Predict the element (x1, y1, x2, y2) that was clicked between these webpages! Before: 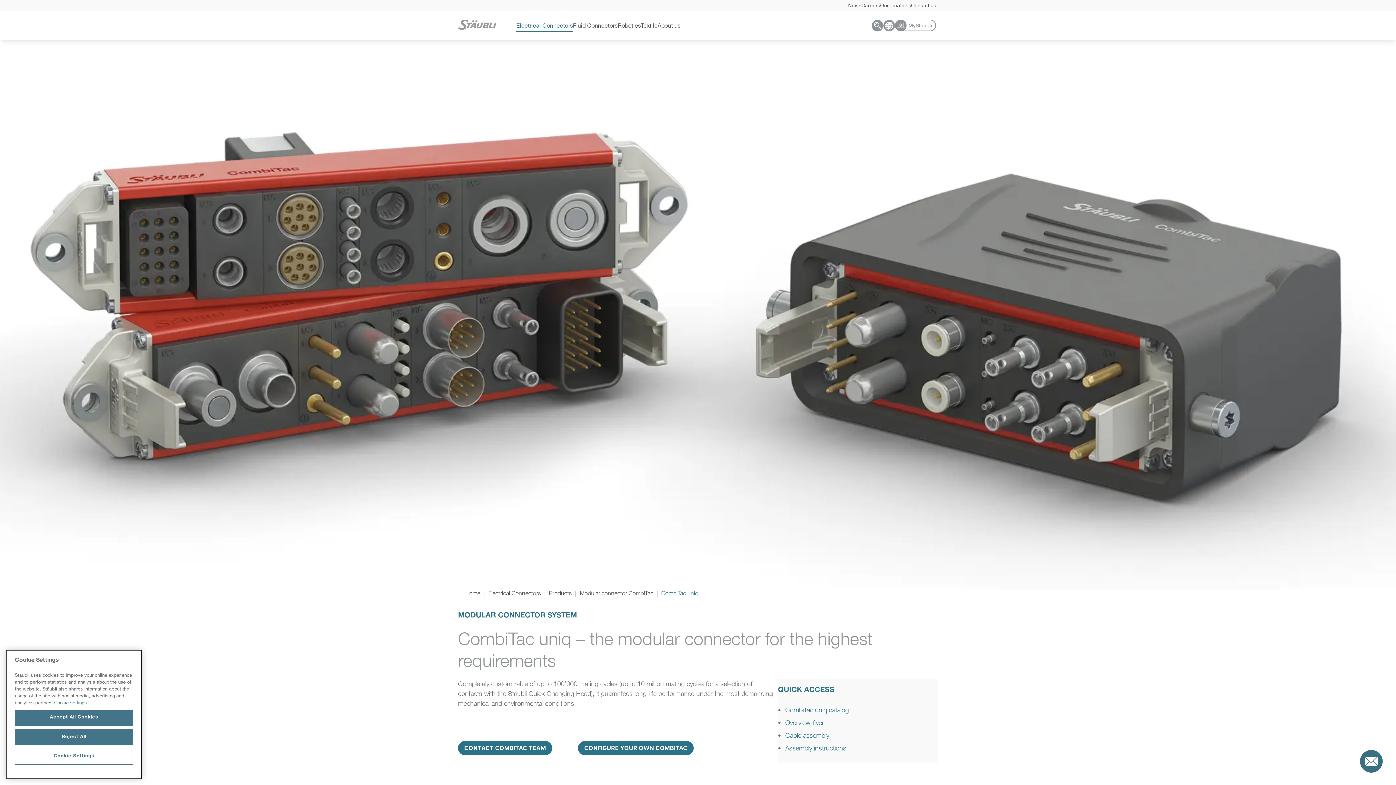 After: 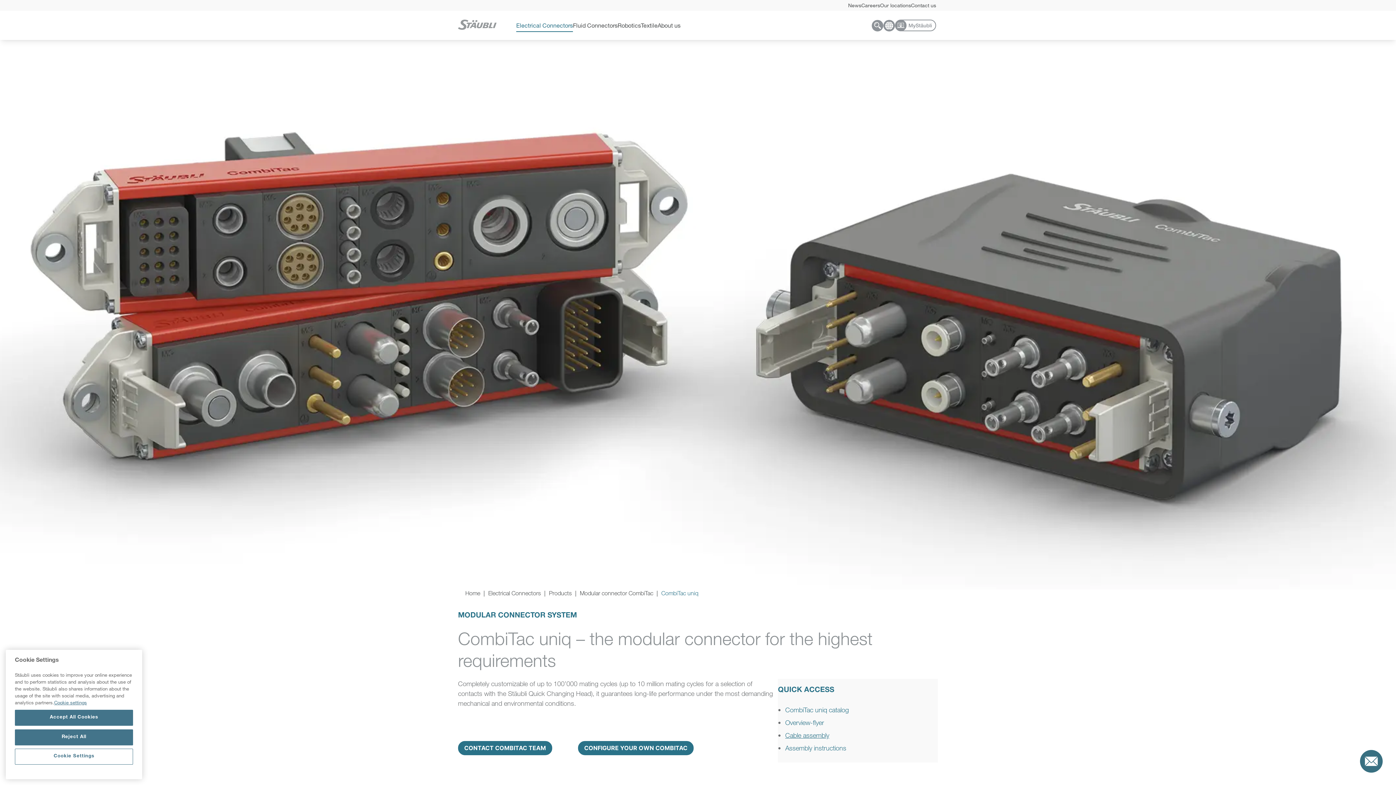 Action: bbox: (785, 731, 829, 739) label: Cable assembly